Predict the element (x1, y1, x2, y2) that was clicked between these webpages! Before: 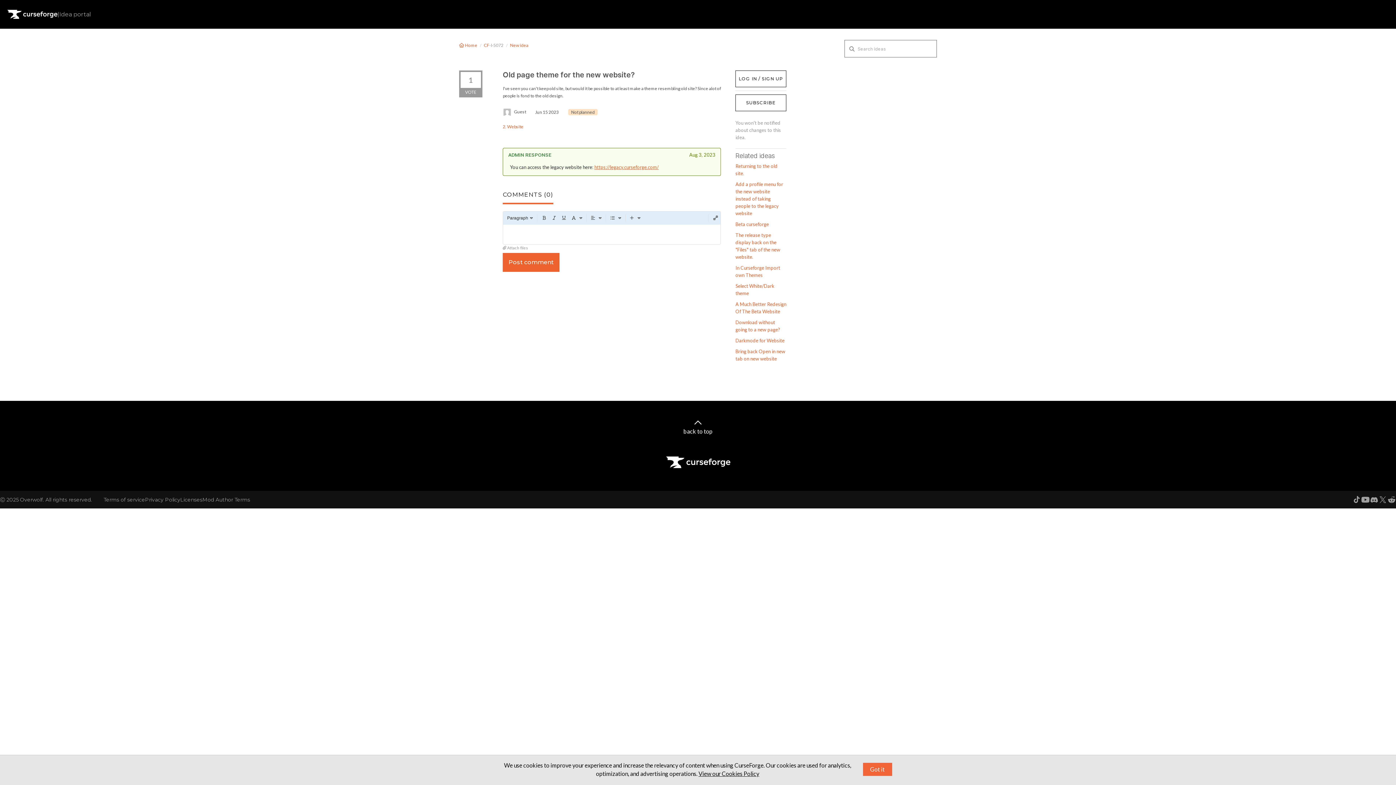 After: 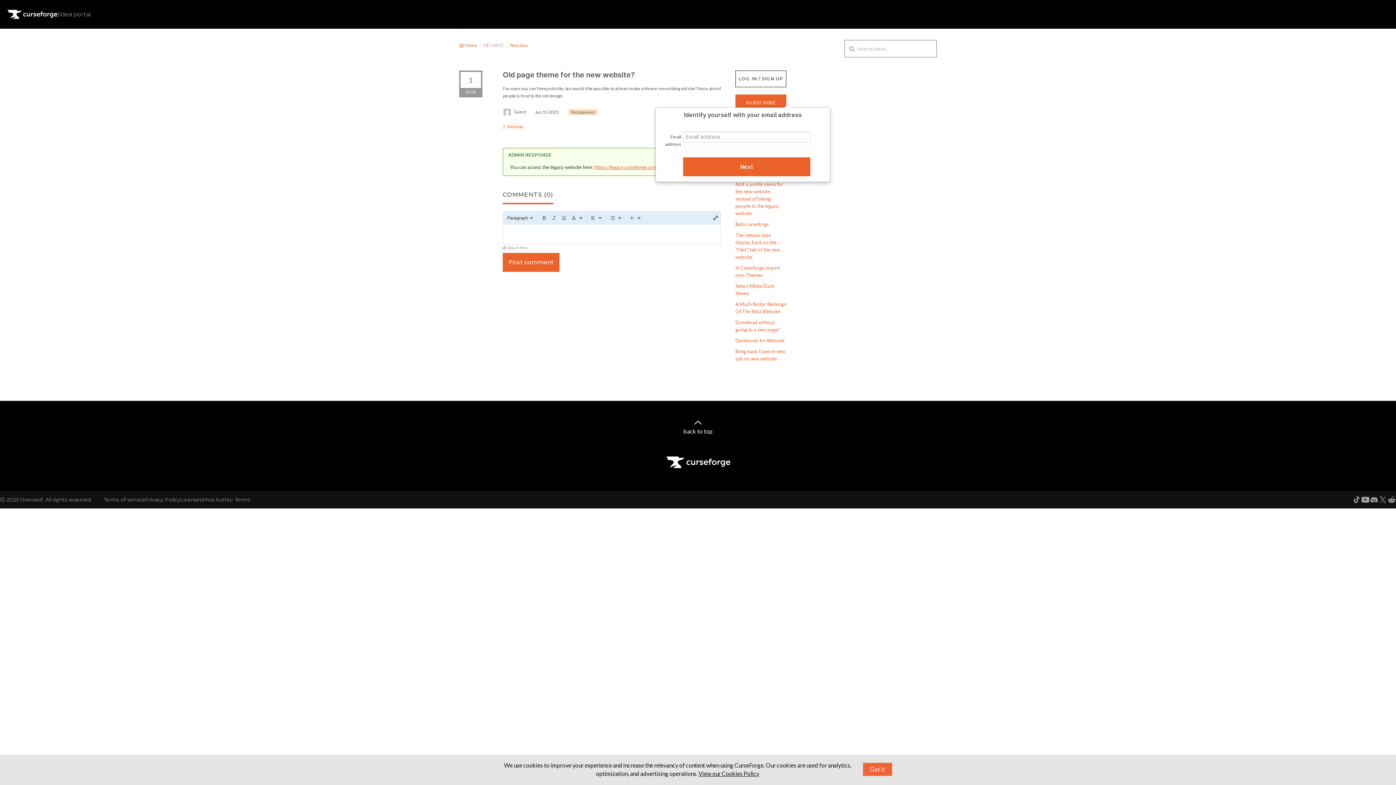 Action: bbox: (735, 94, 786, 111) label: SUBSCRIBE